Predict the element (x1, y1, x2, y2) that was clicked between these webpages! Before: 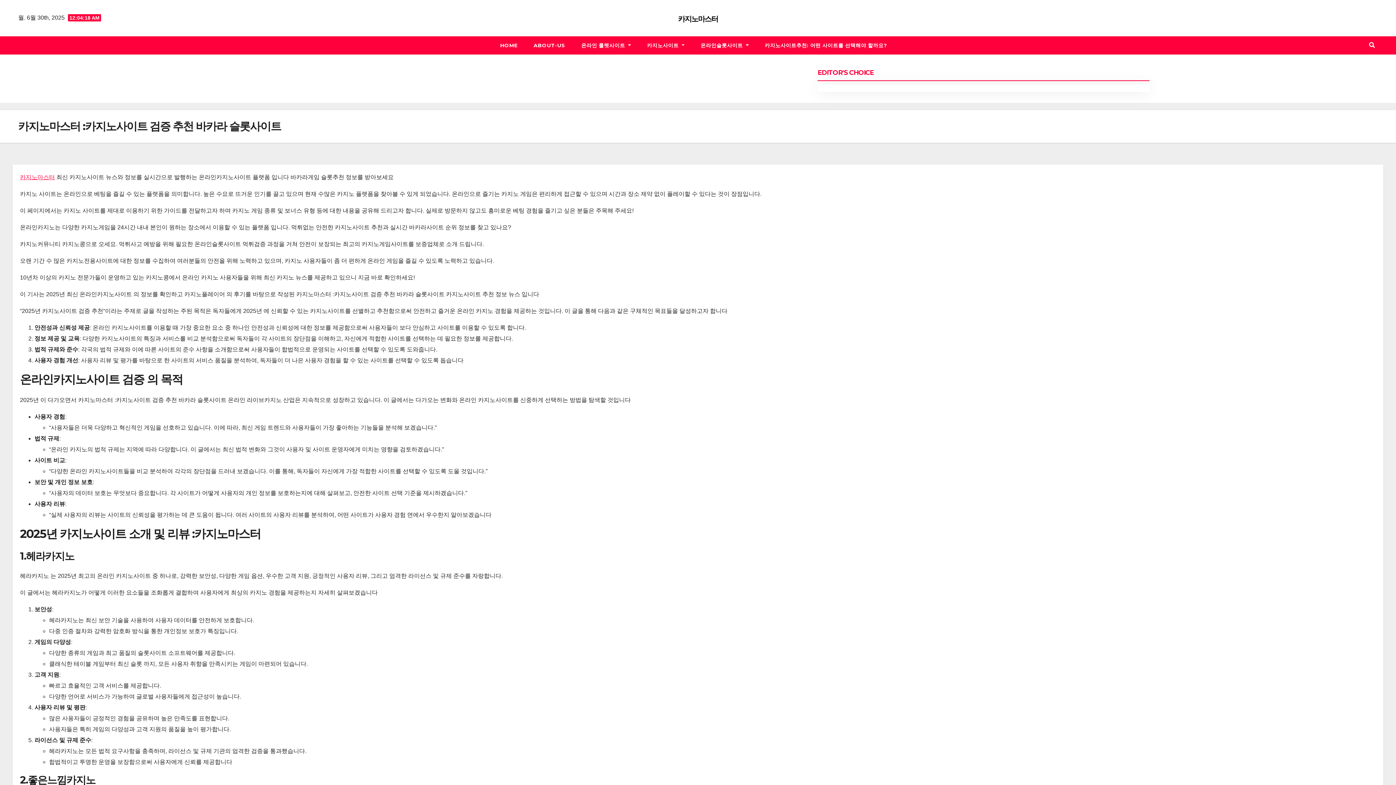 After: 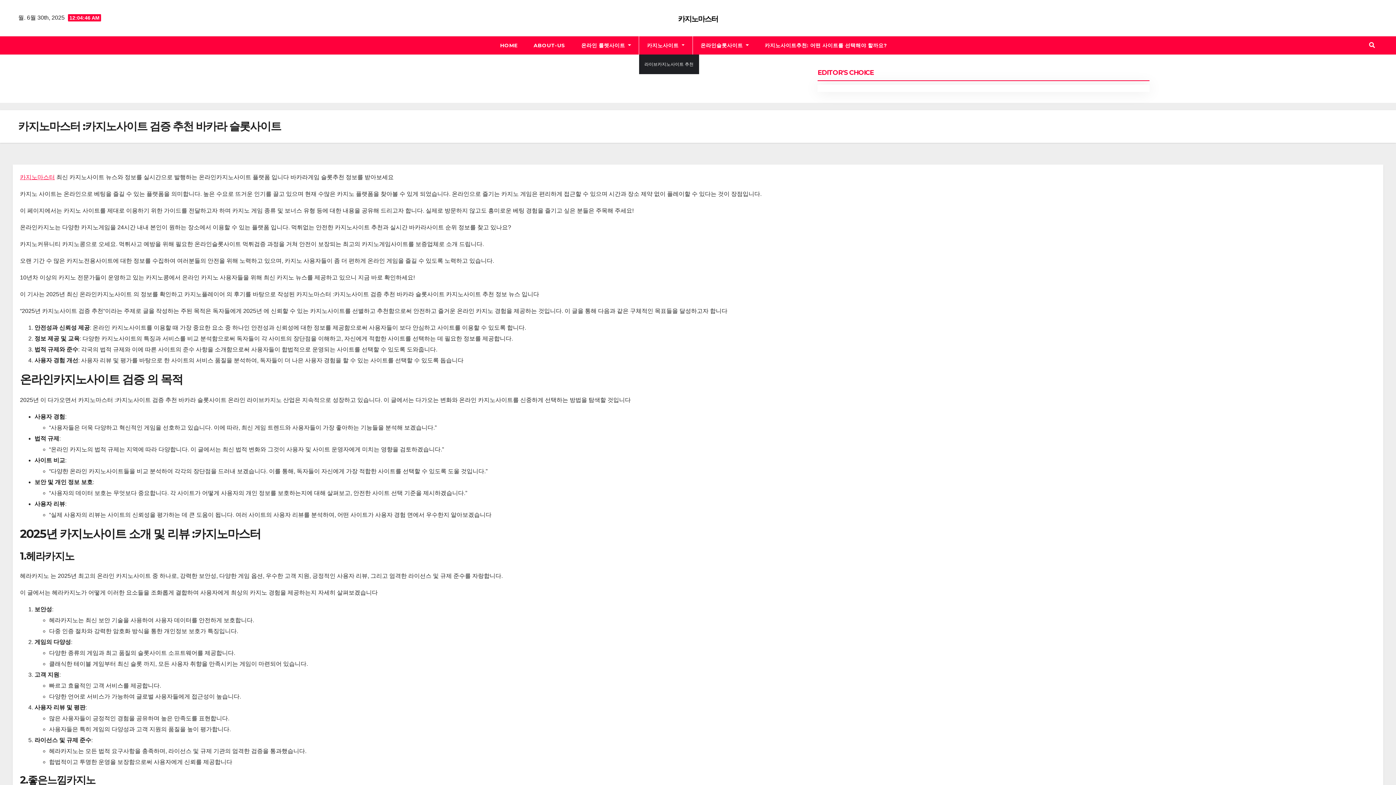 Action: bbox: (639, 36, 692, 54) label: 카지노사이트 